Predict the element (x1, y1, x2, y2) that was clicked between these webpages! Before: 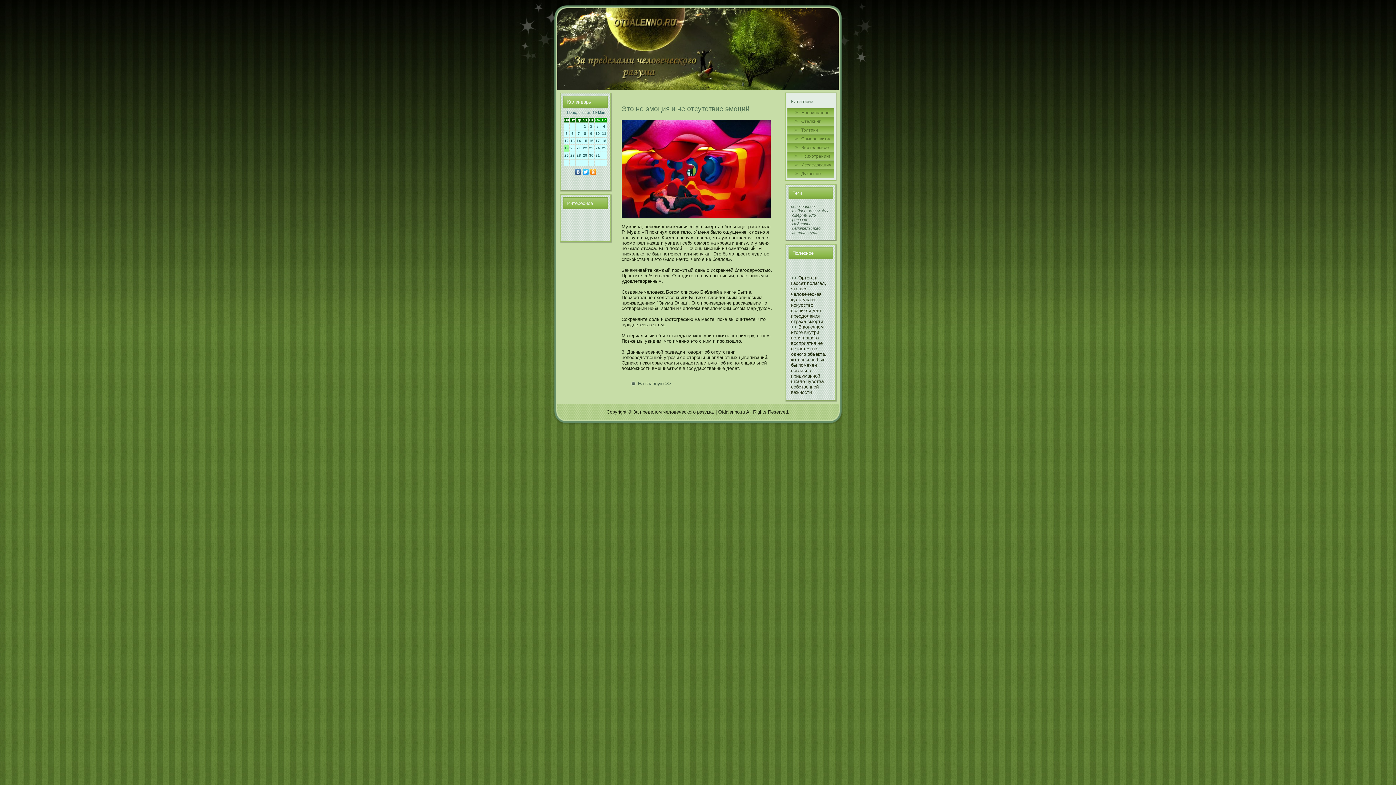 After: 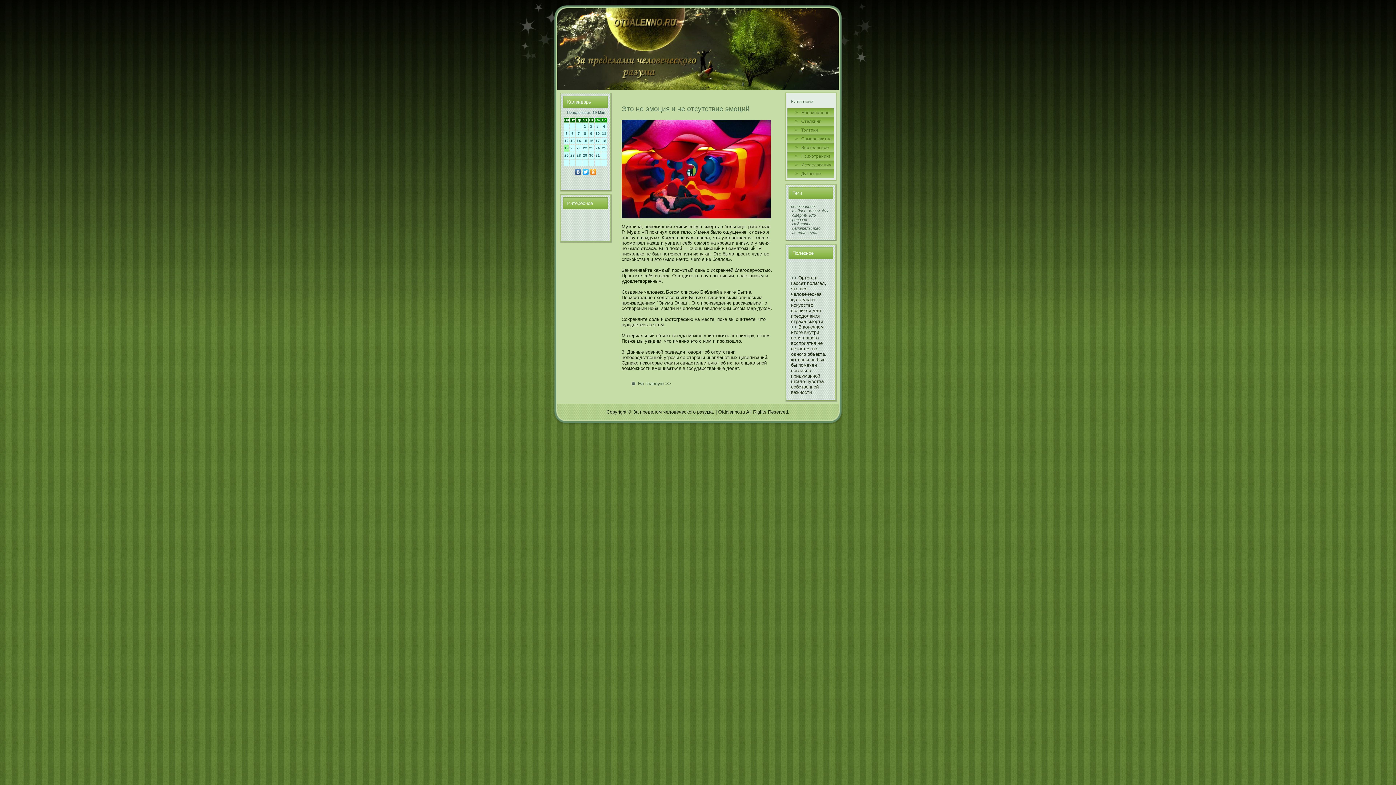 Action: bbox: (582, 167, 589, 176)